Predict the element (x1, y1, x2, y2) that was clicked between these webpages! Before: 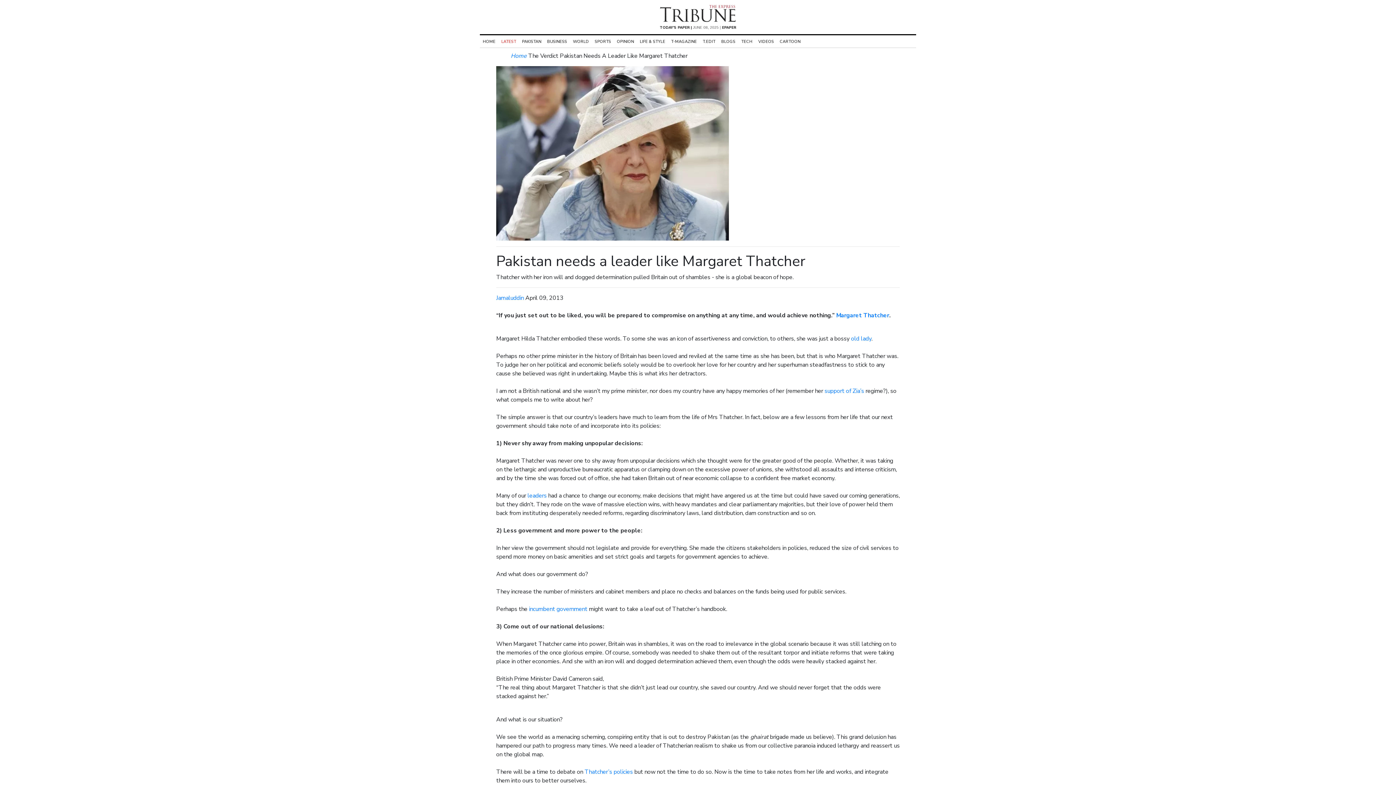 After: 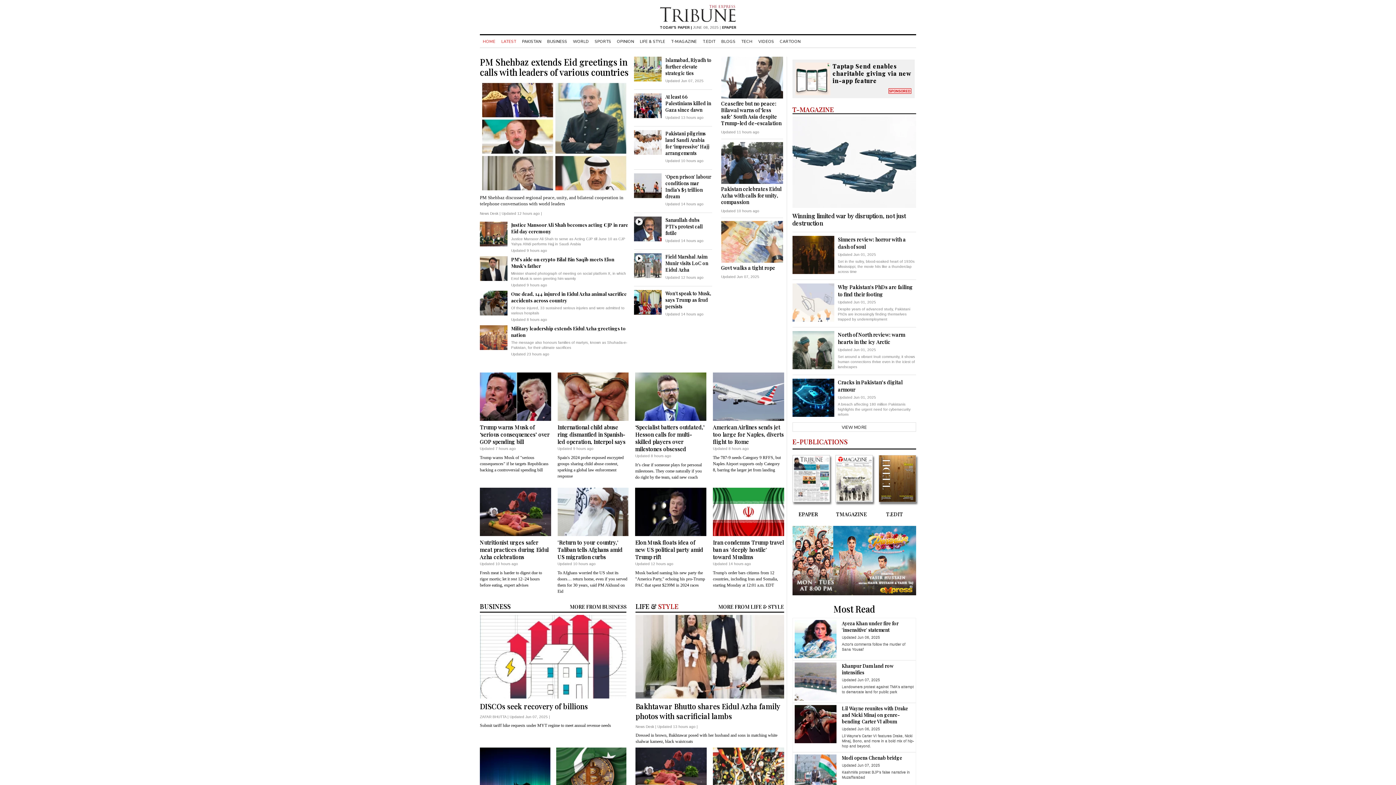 Action: label: HOME bbox: (480, 38, 498, 44)